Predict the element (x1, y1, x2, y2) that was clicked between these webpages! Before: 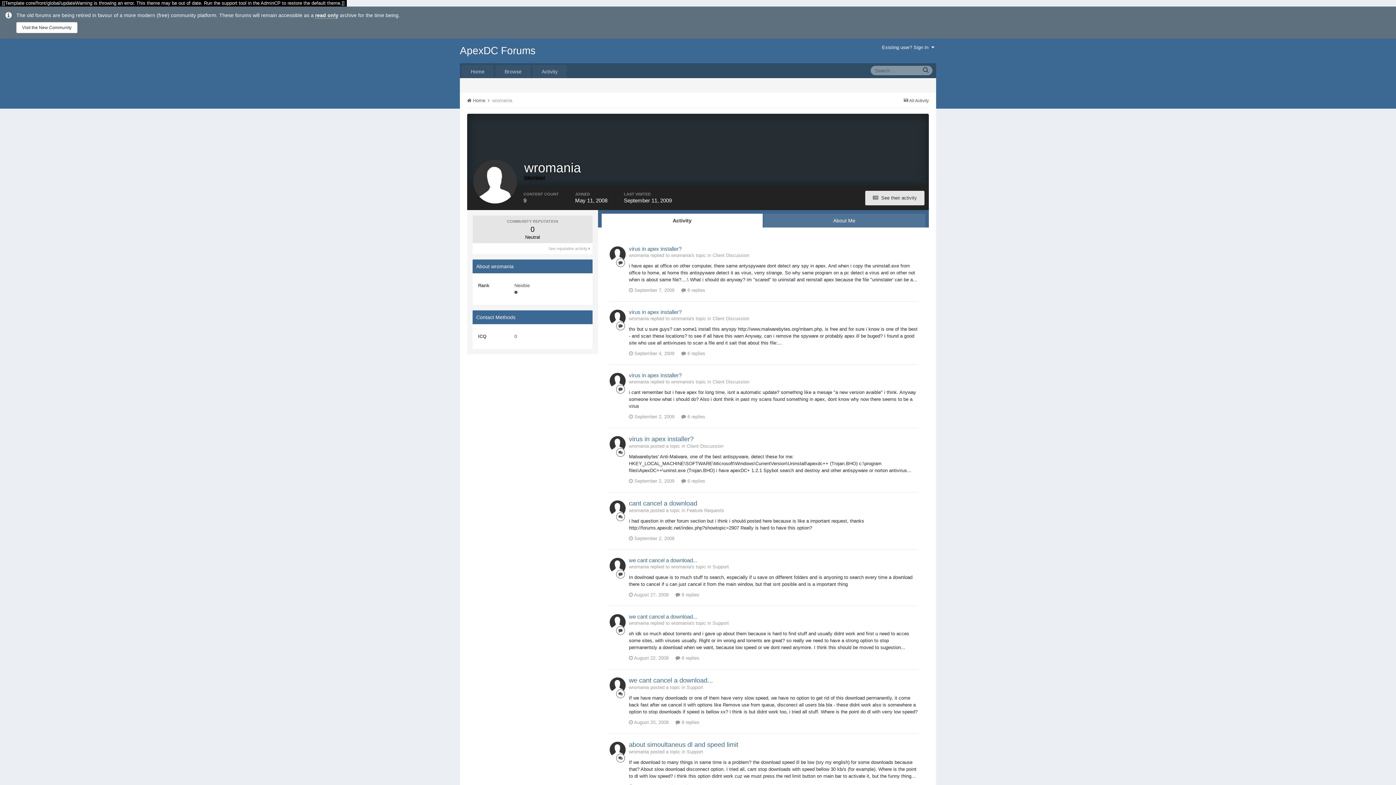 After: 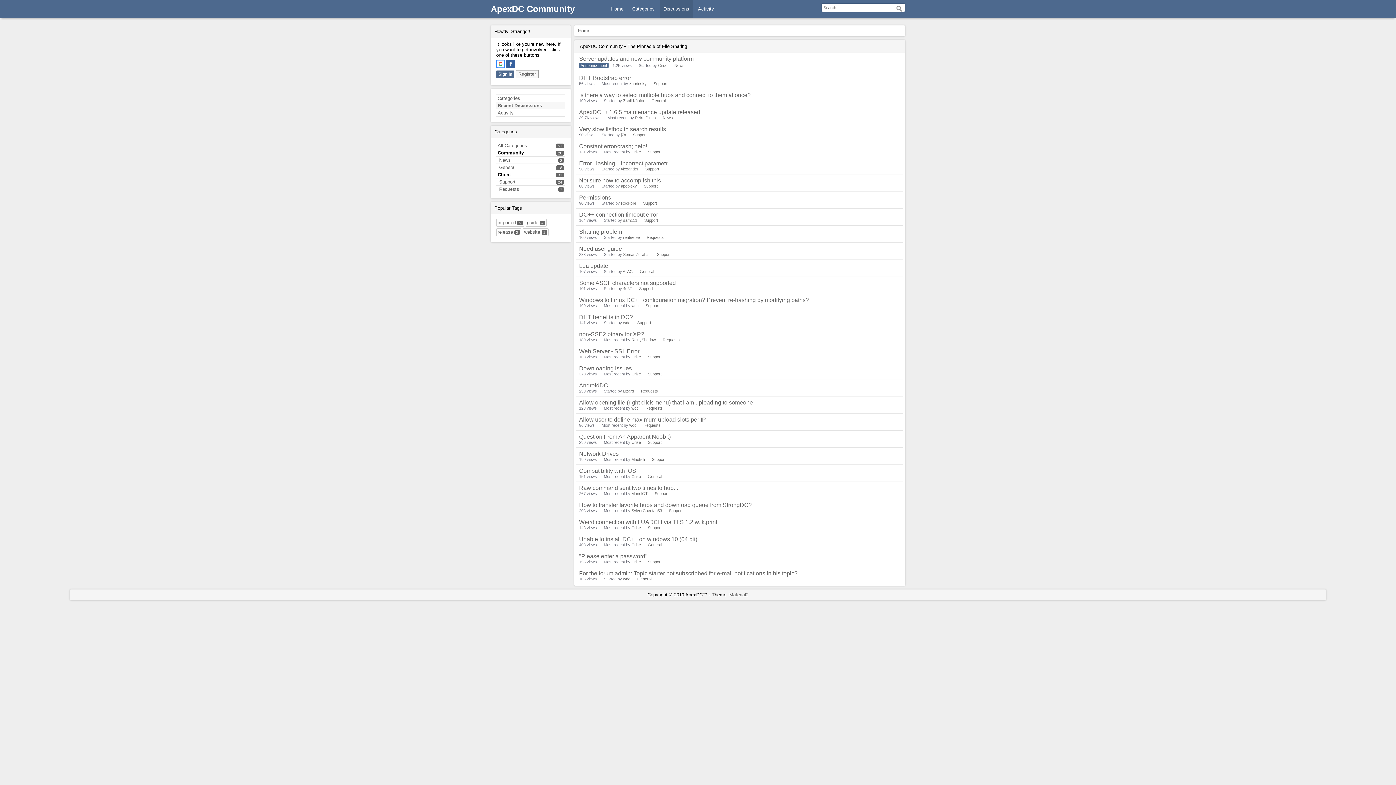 Action: label: Visit the New Community bbox: (16, 22, 77, 33)